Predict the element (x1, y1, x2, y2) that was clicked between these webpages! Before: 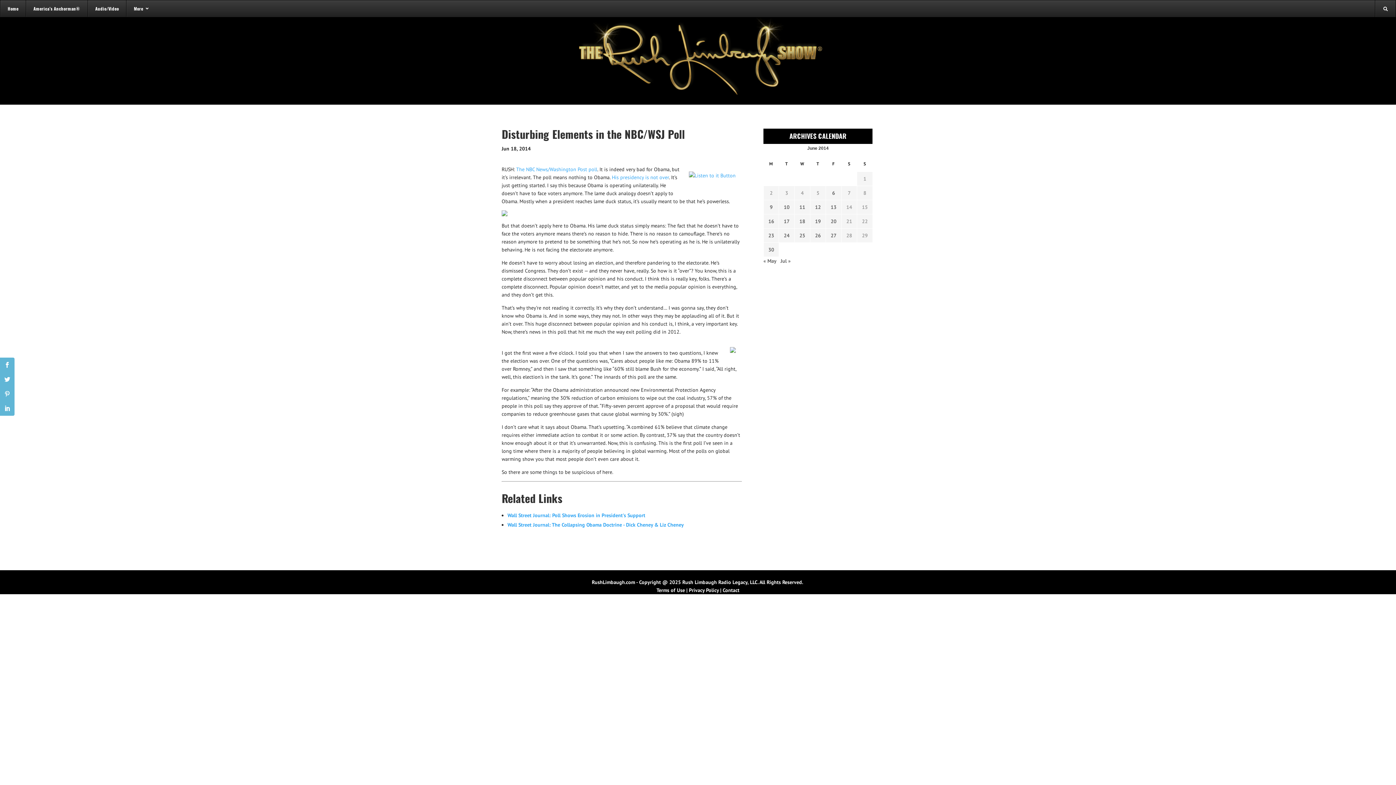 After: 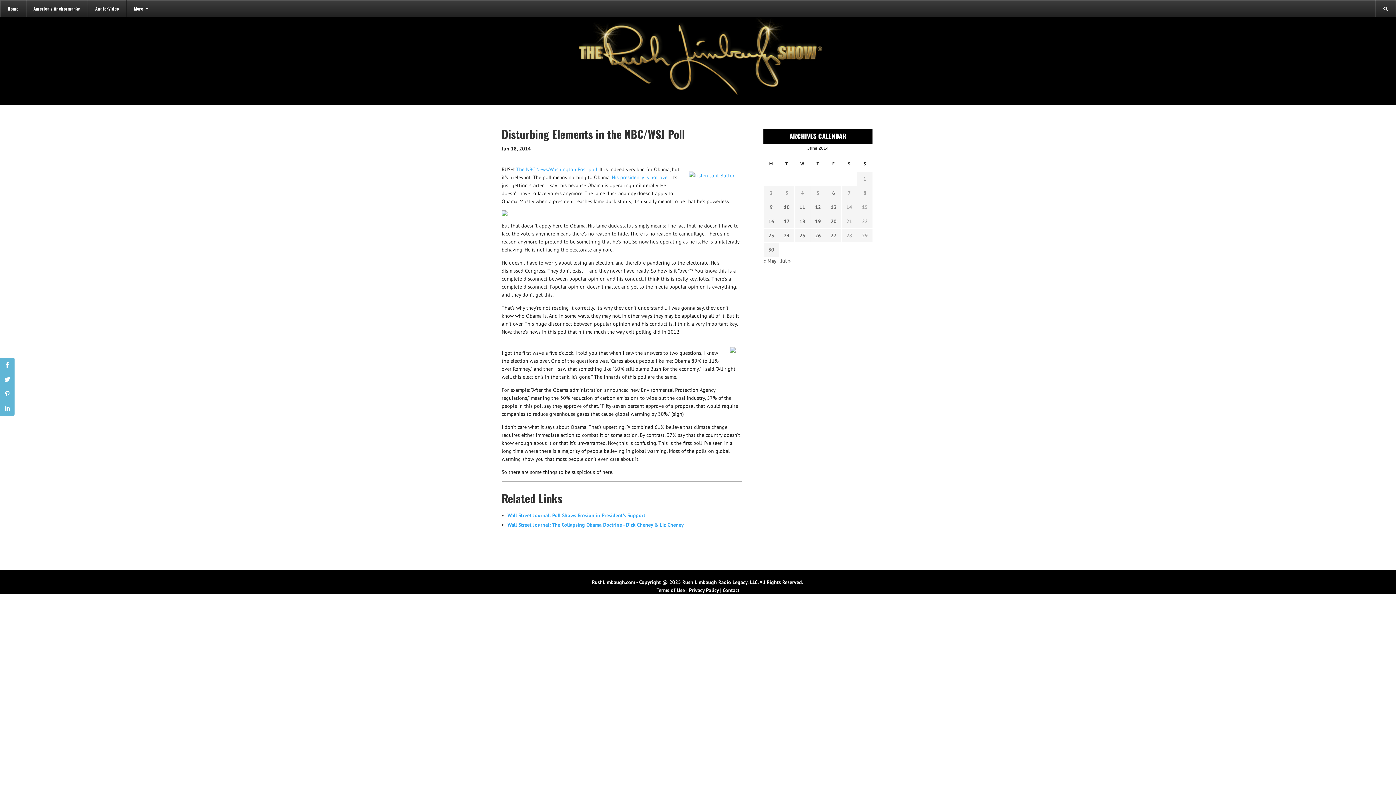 Action: bbox: (507, 521, 684, 528) label: Wall Street Journal: The Collapsing Obama Doctrine - Dick Cheney & Liz Cheney